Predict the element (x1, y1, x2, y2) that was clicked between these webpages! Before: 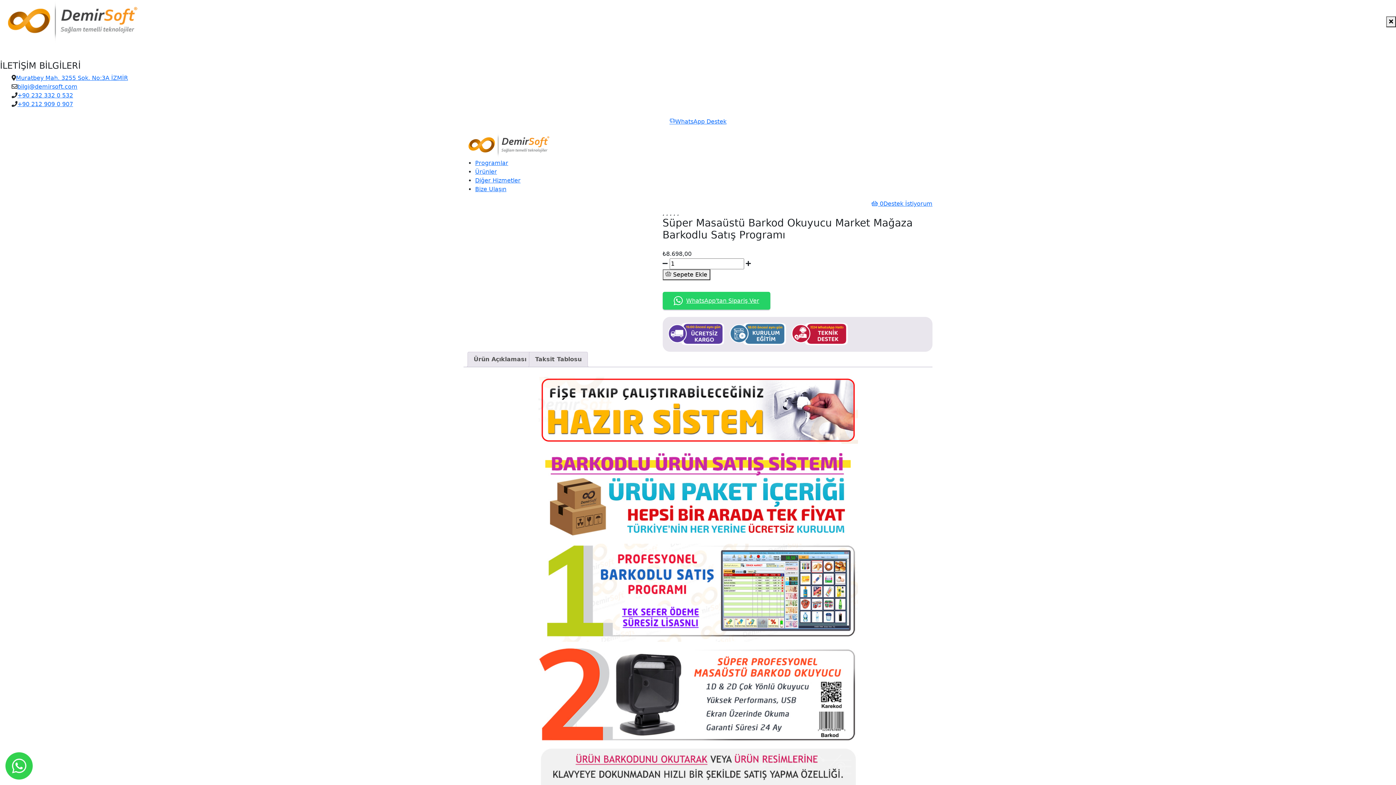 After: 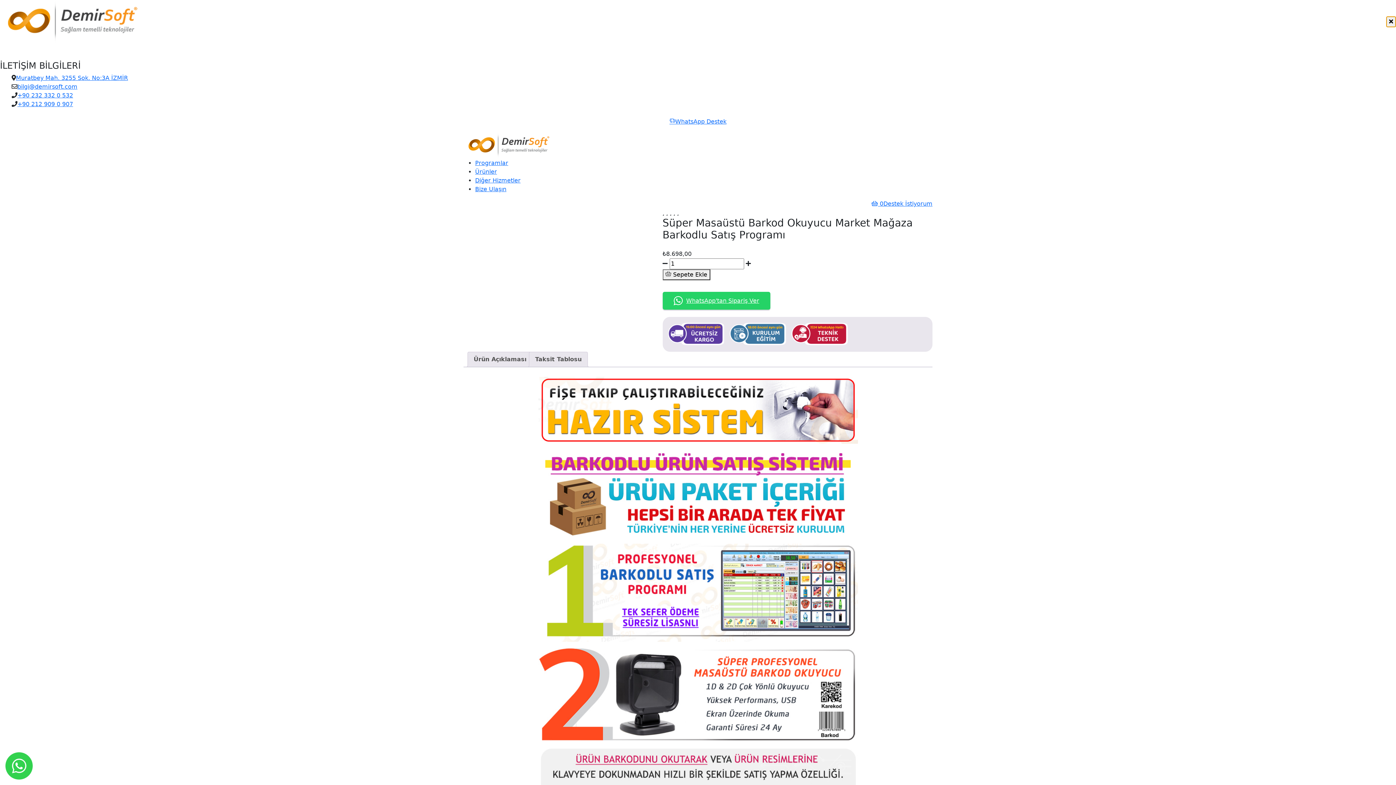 Action: bbox: (1386, 16, 1396, 27)